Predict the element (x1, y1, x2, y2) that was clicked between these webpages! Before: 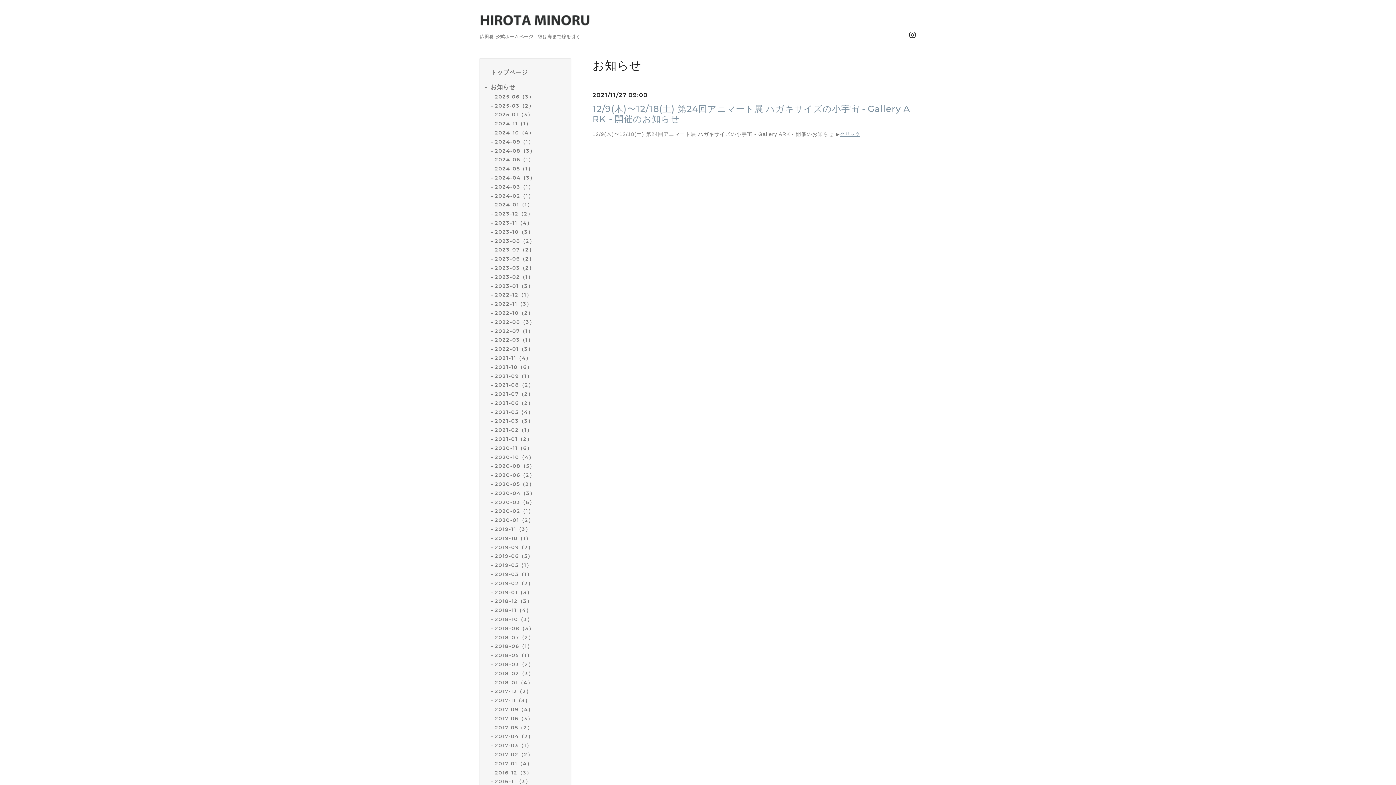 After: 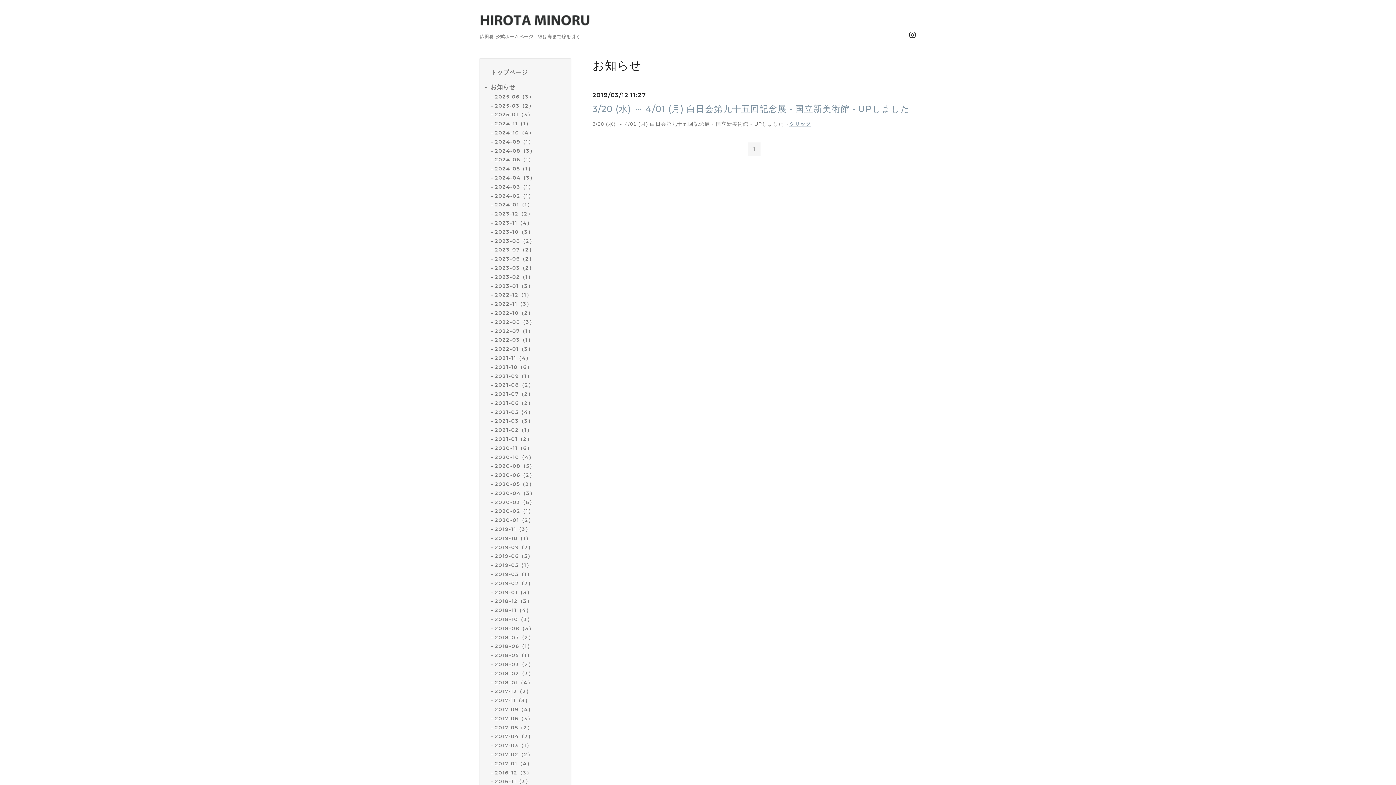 Action: bbox: (494, 571, 532, 577) label: 2019-03（1）